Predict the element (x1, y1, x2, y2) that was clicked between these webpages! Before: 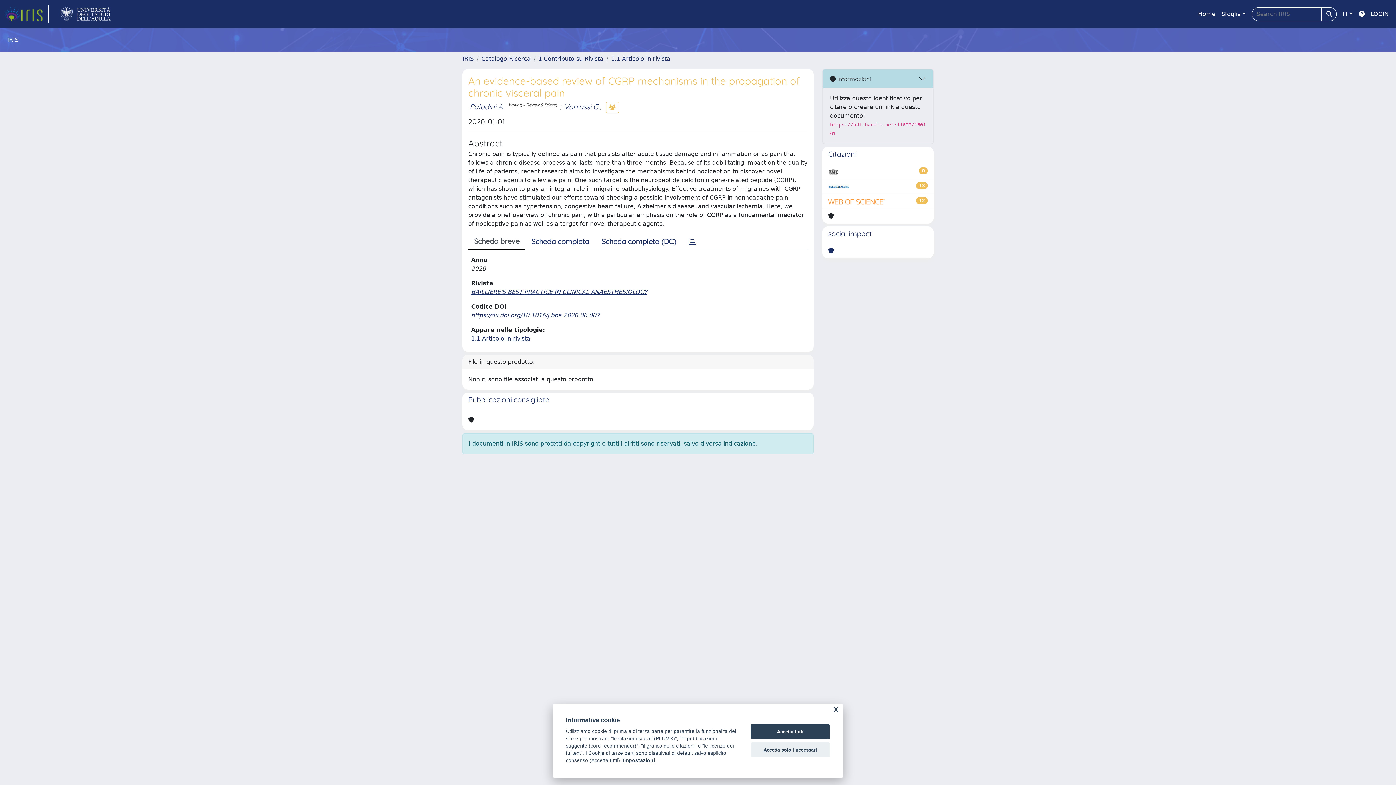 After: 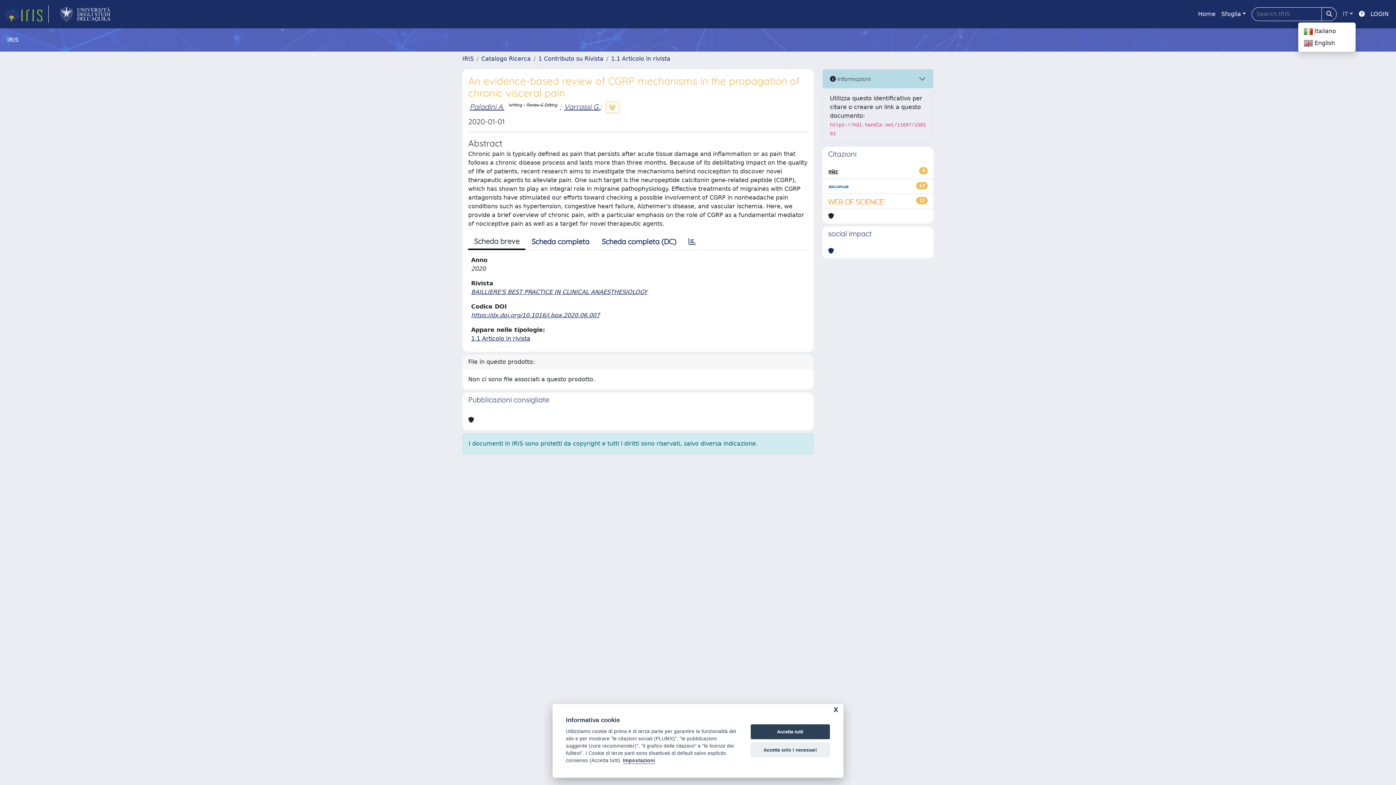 Action: label: IT bbox: (1340, 6, 1356, 21)